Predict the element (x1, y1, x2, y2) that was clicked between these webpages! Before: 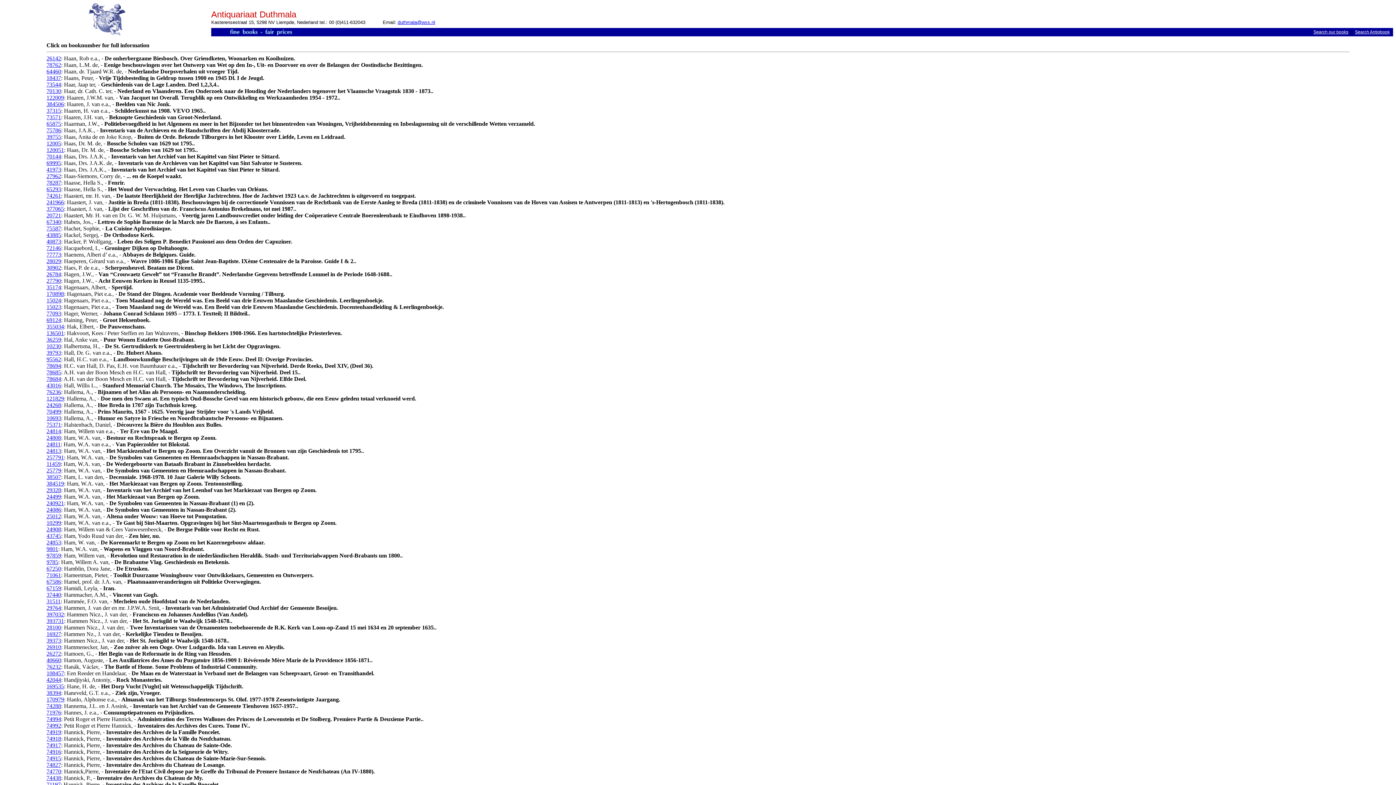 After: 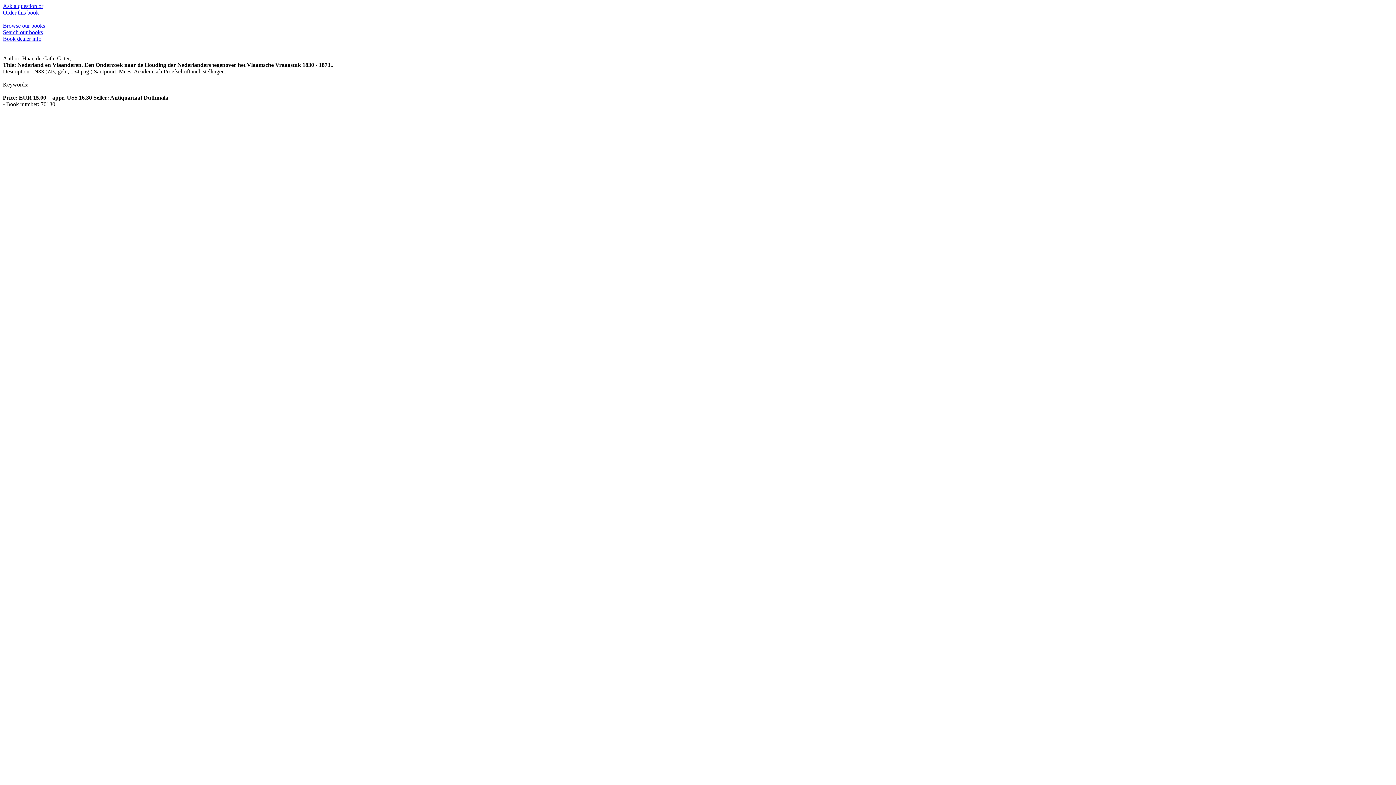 Action: bbox: (46, 88, 61, 94) label: 70130